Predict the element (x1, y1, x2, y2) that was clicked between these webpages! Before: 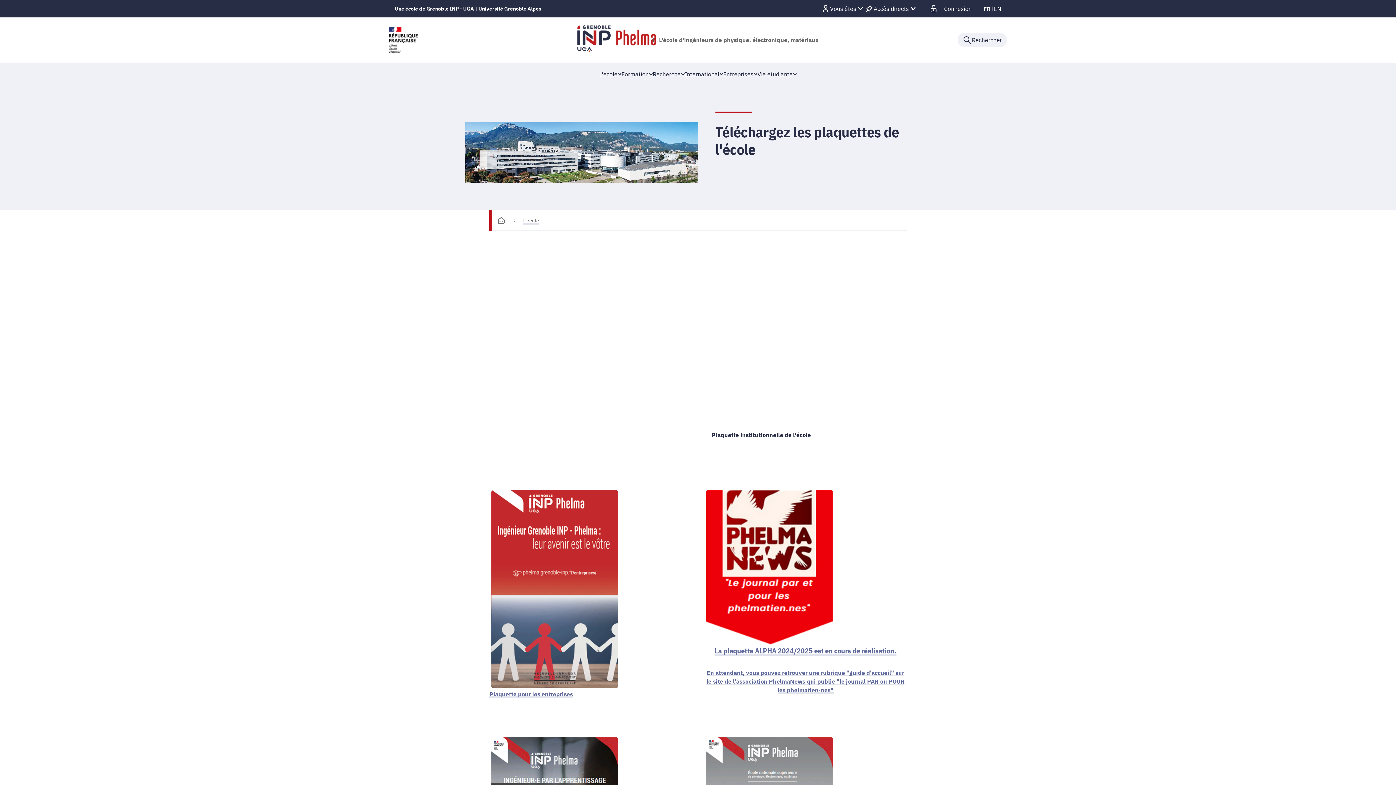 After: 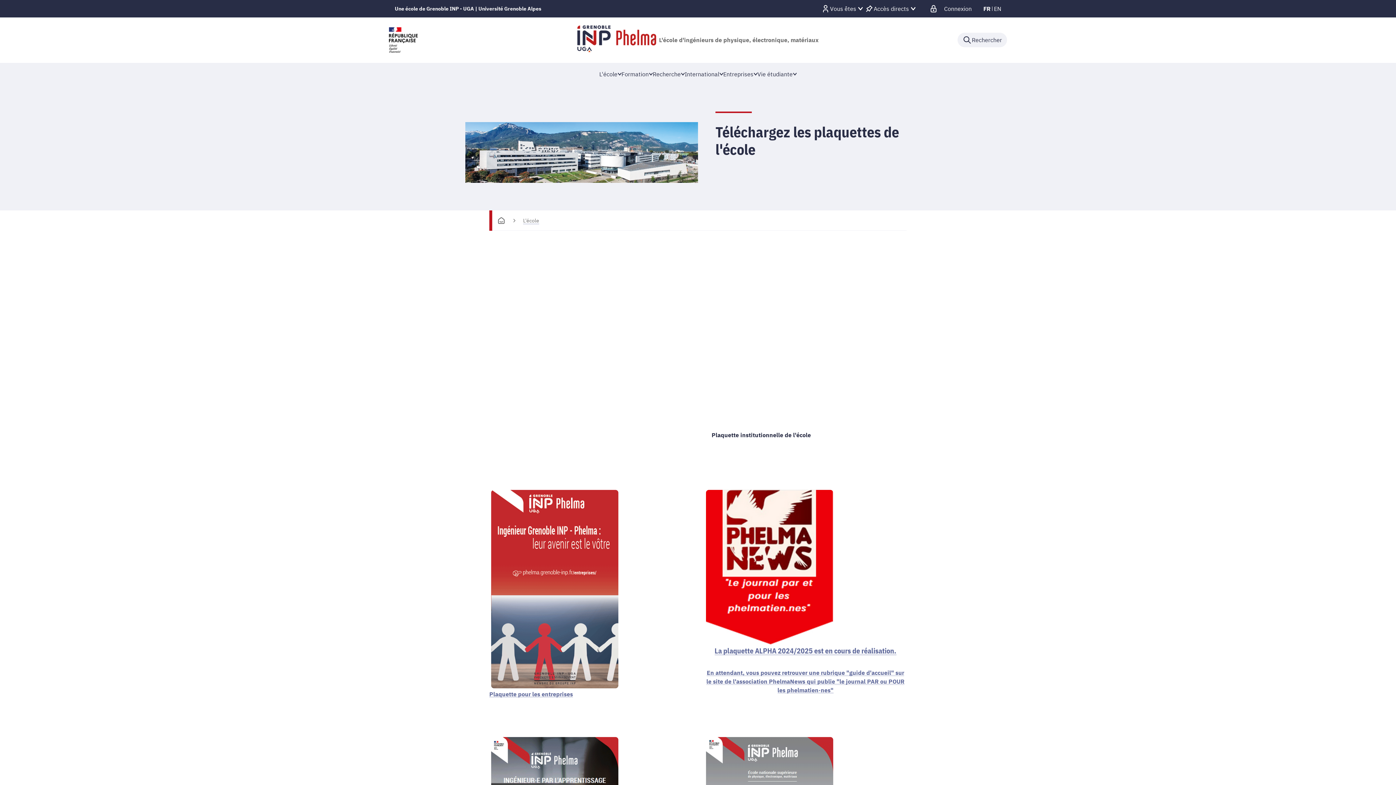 Action: bbox: (465, 94, 698, 210)